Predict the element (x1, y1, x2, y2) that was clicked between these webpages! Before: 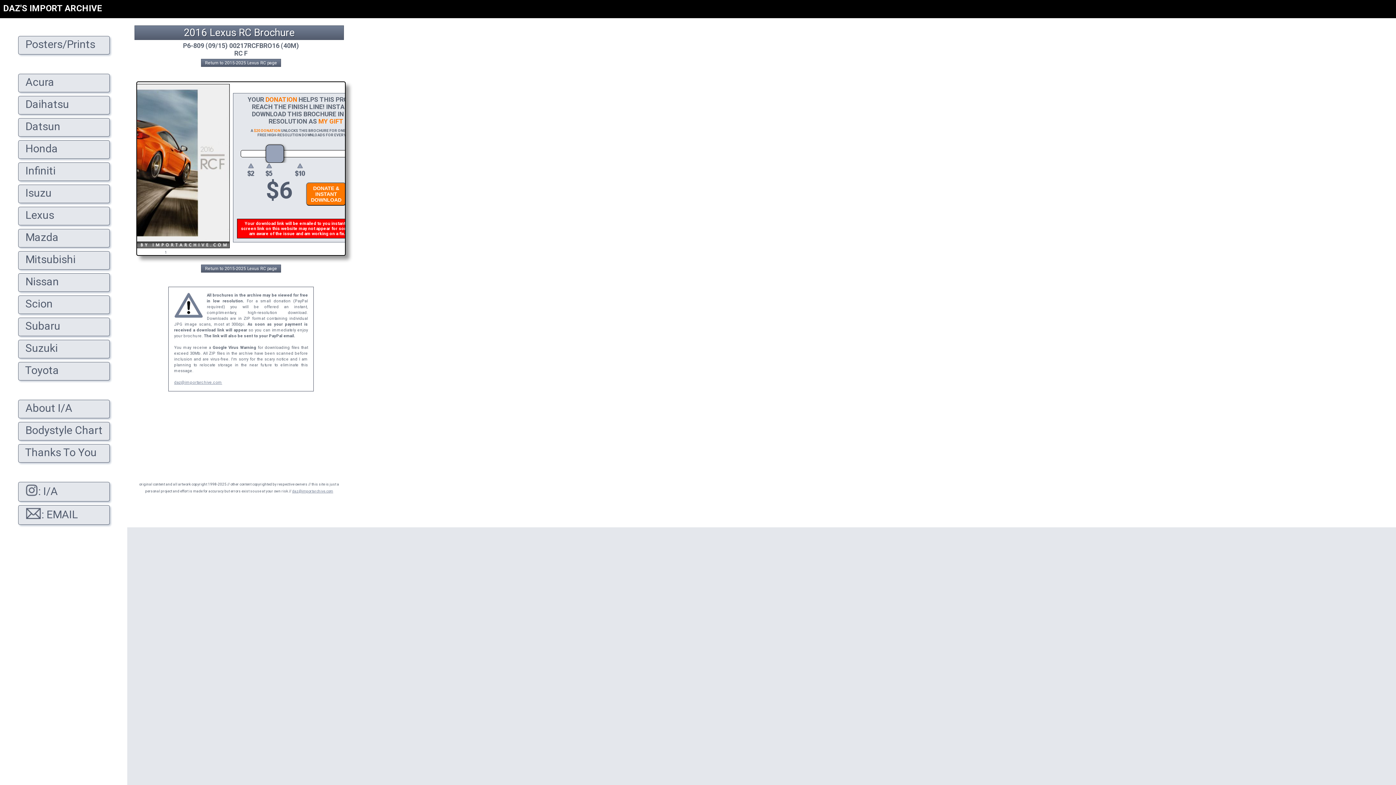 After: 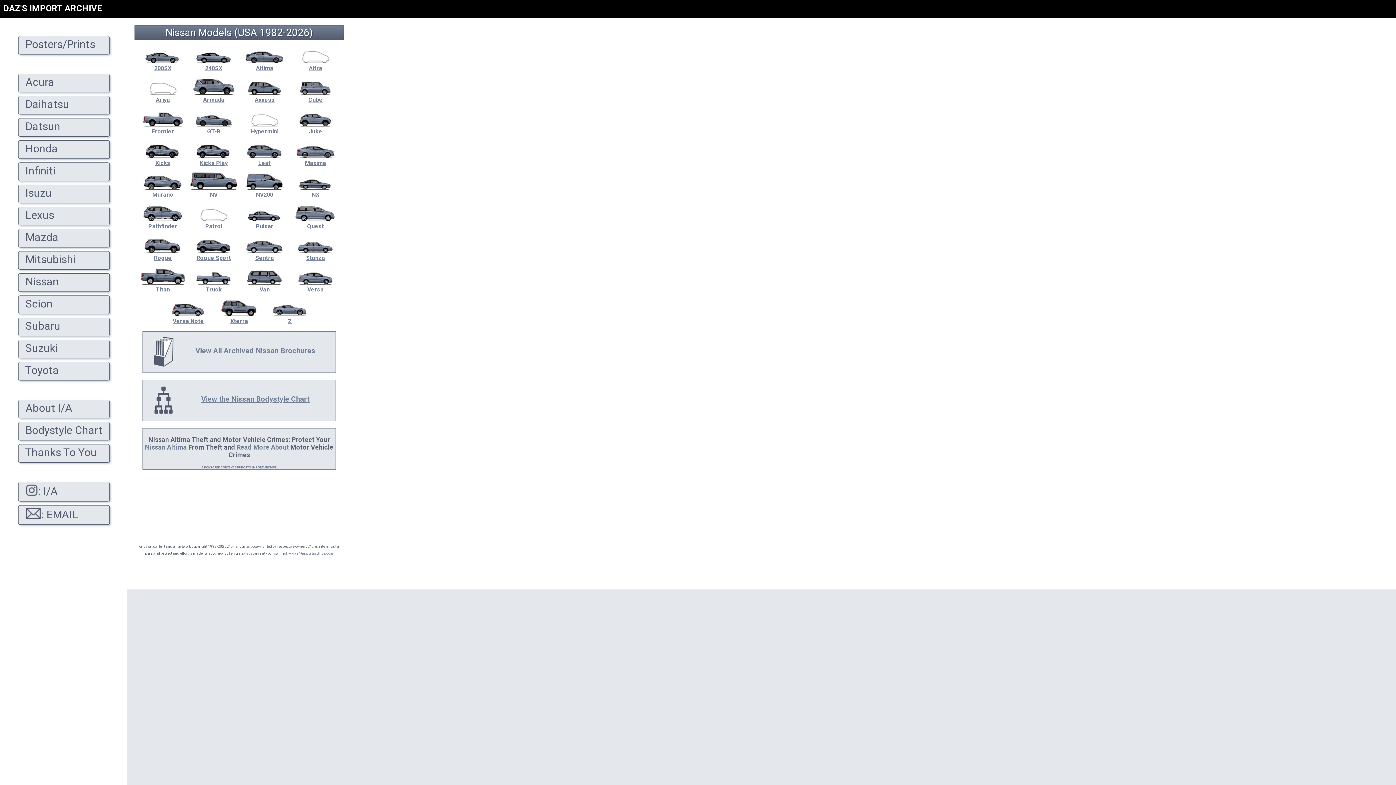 Action: bbox: (14, 273, 127, 292) label:   Nissan
